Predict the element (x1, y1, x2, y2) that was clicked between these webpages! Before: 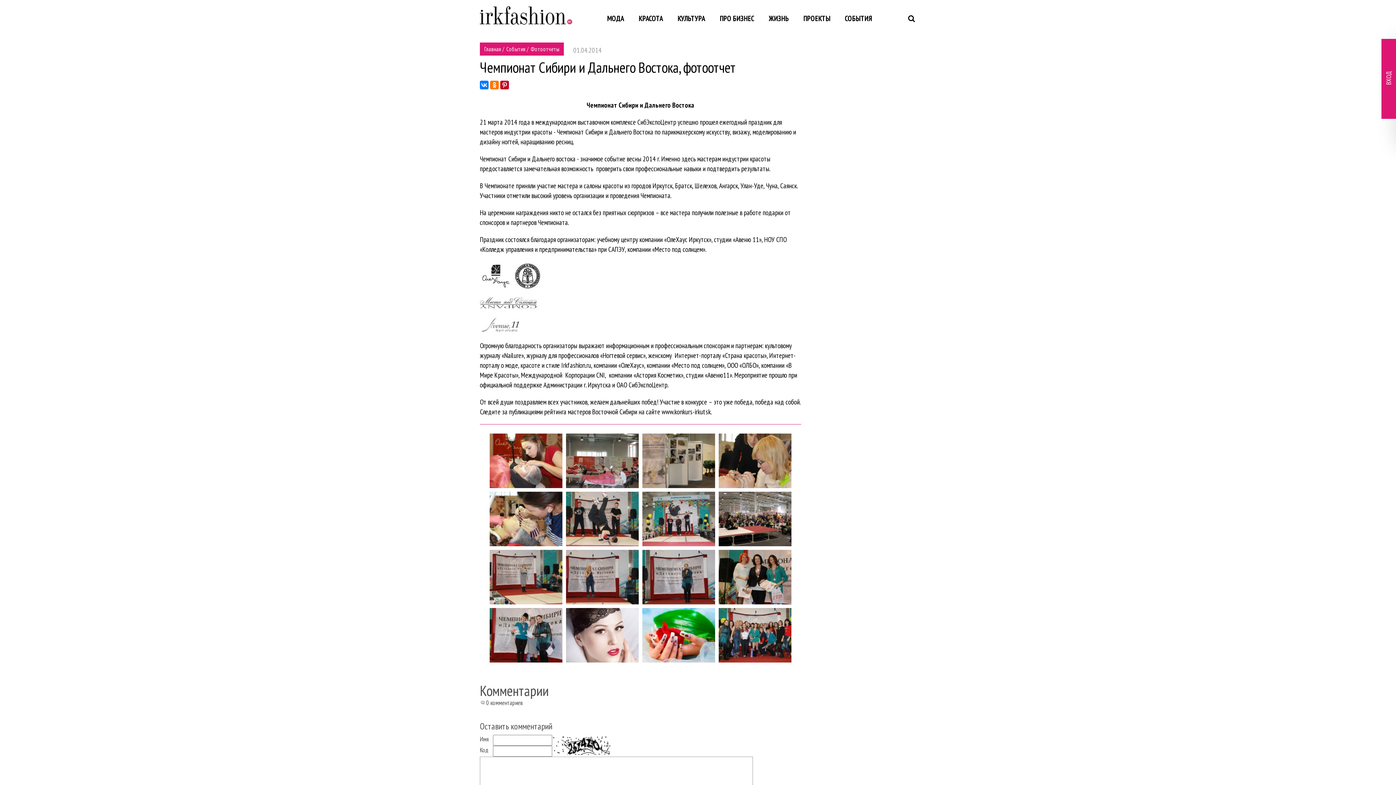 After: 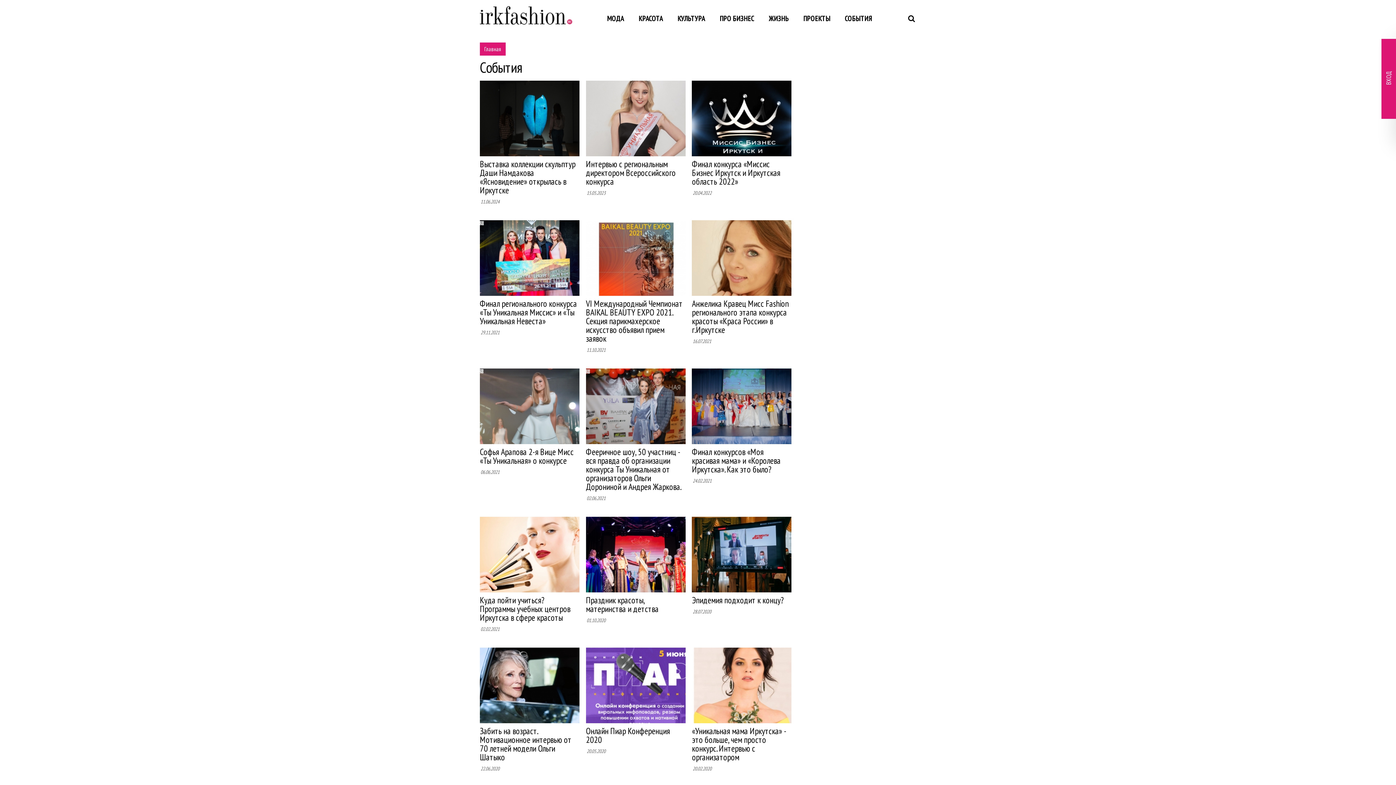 Action: bbox: (506, 45, 525, 52) label: События